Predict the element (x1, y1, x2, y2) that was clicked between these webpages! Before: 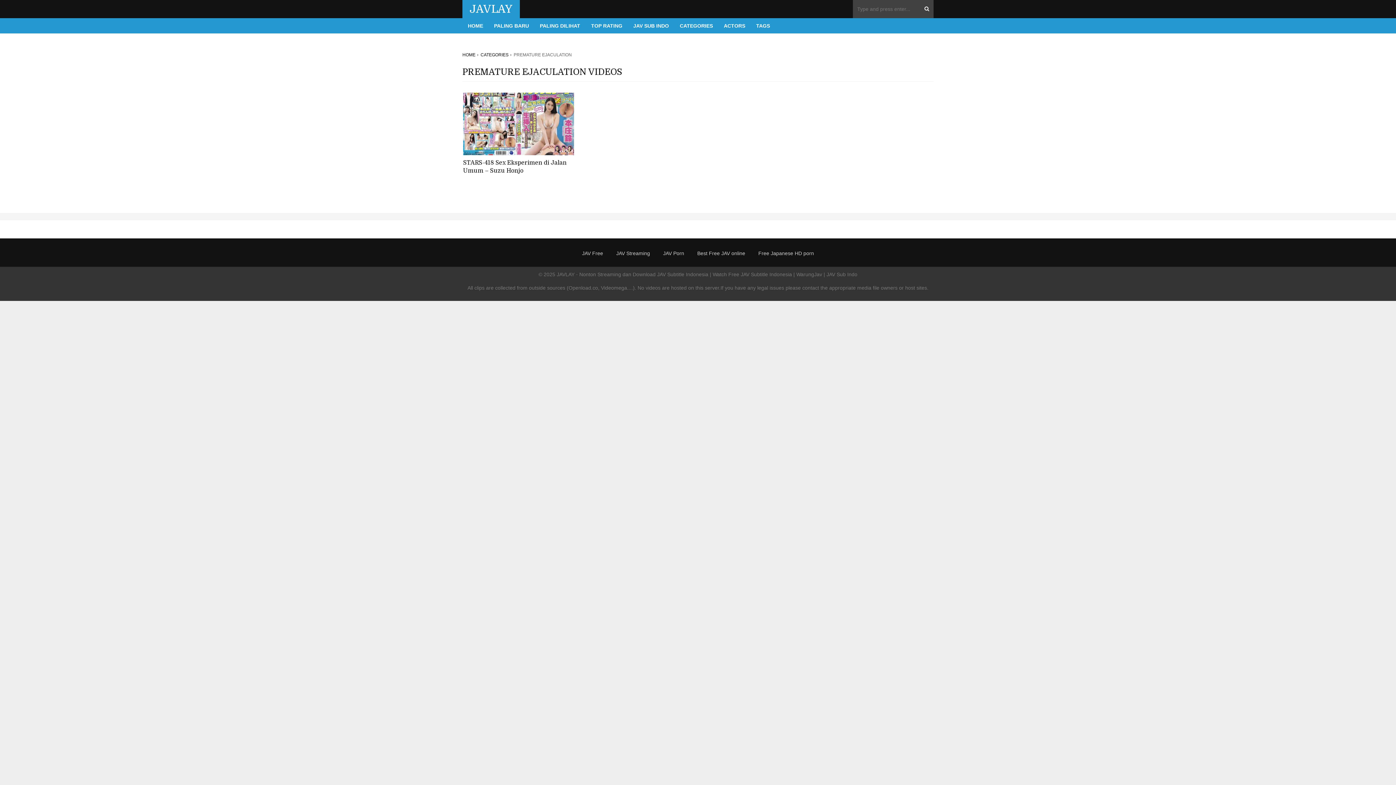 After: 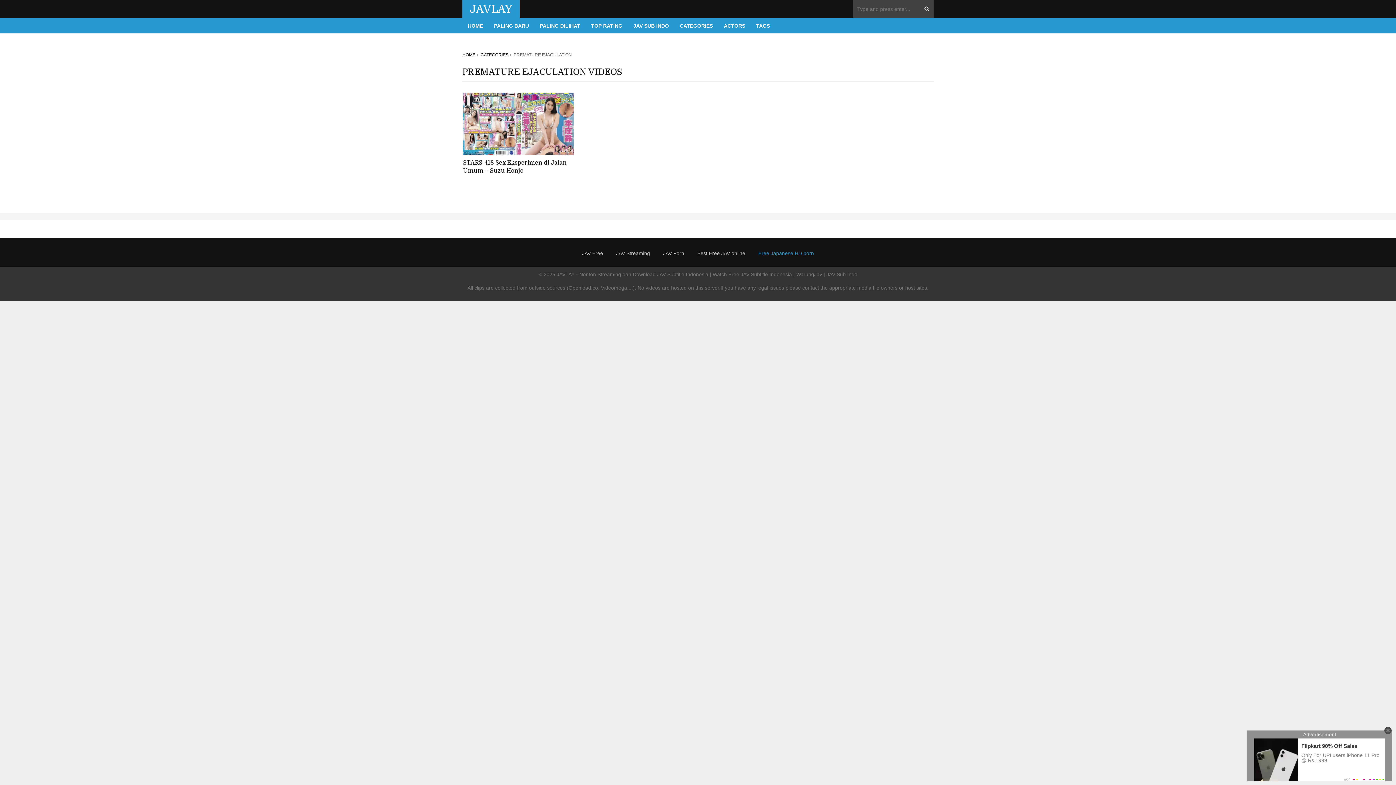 Action: label: Free Japanese HD porn bbox: (758, 249, 814, 257)